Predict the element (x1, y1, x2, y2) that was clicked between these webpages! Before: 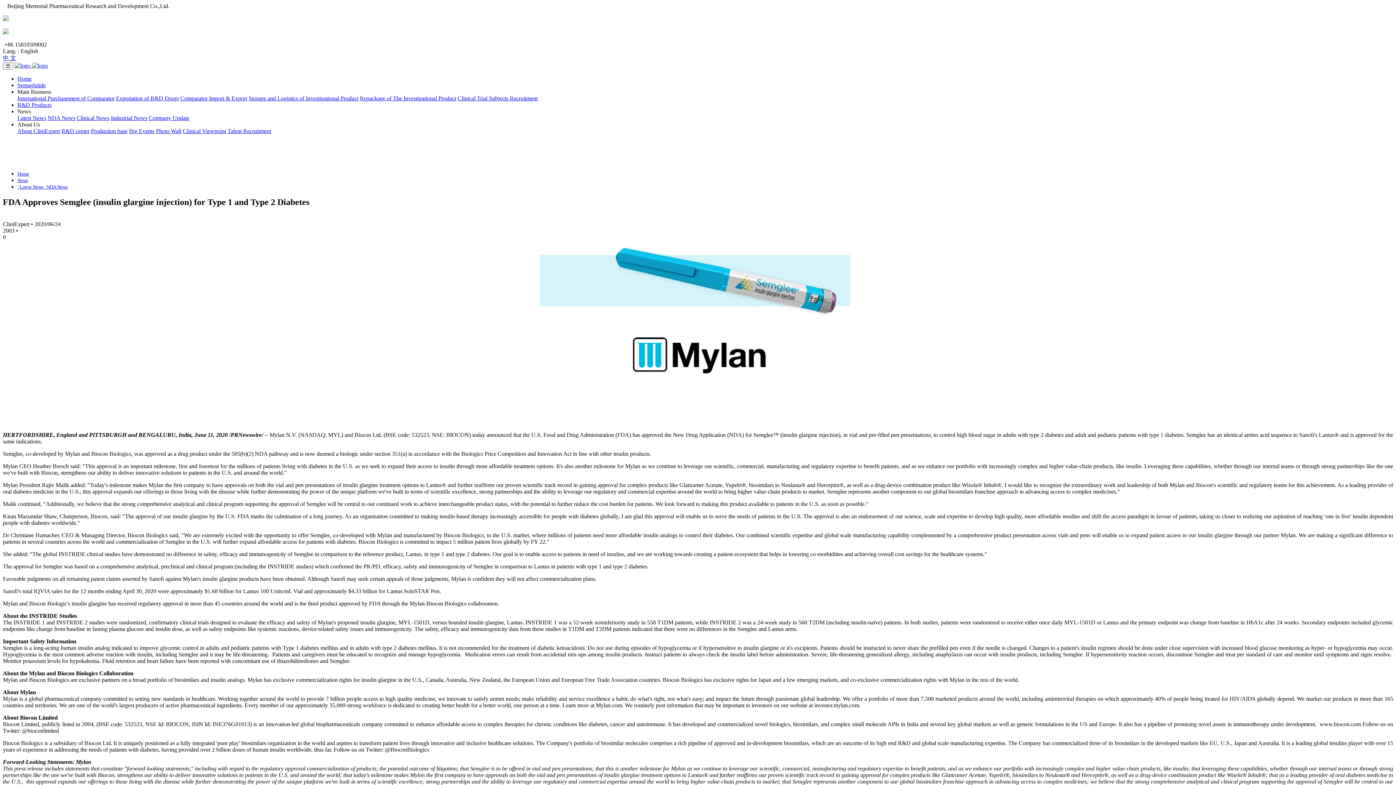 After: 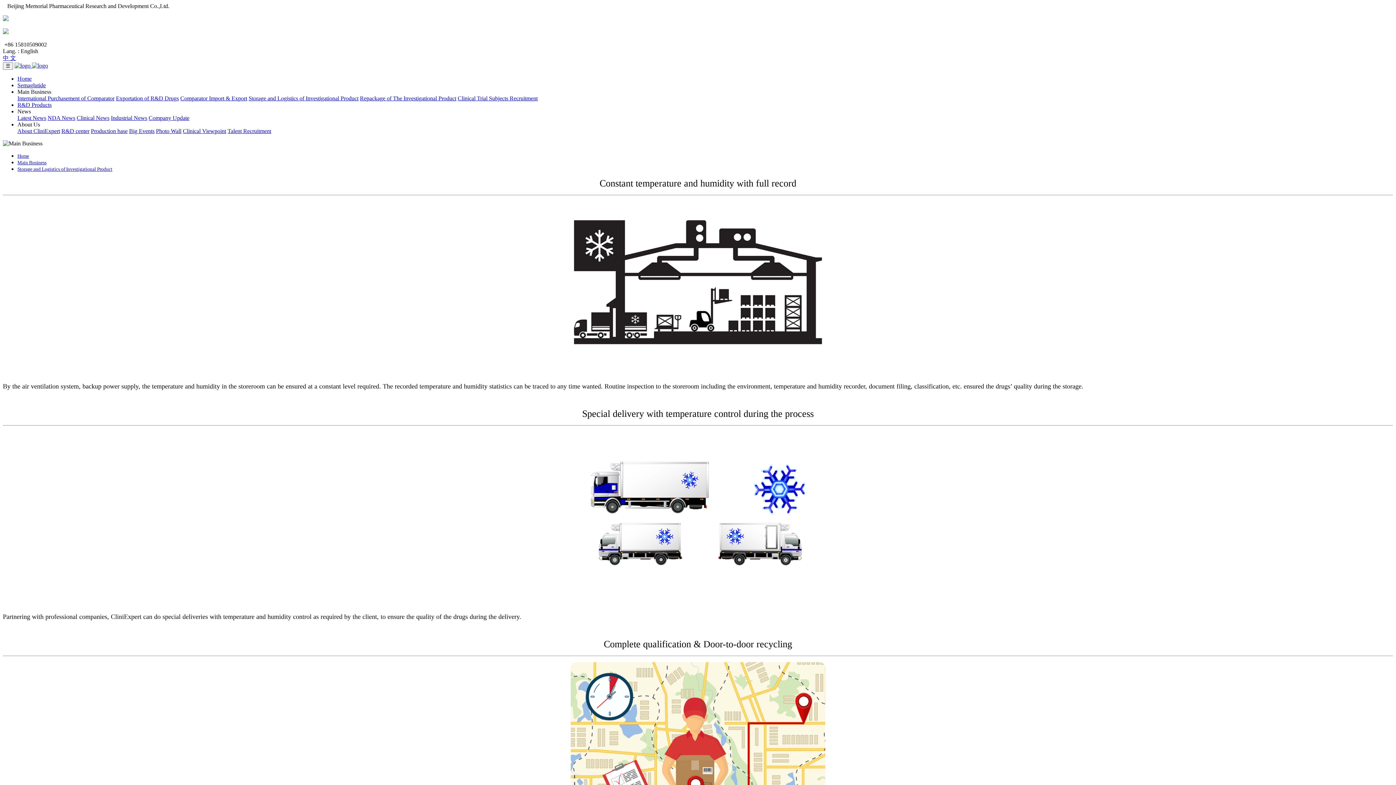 Action: label: Storage and Logistics of Investigational Product bbox: (248, 95, 358, 101)